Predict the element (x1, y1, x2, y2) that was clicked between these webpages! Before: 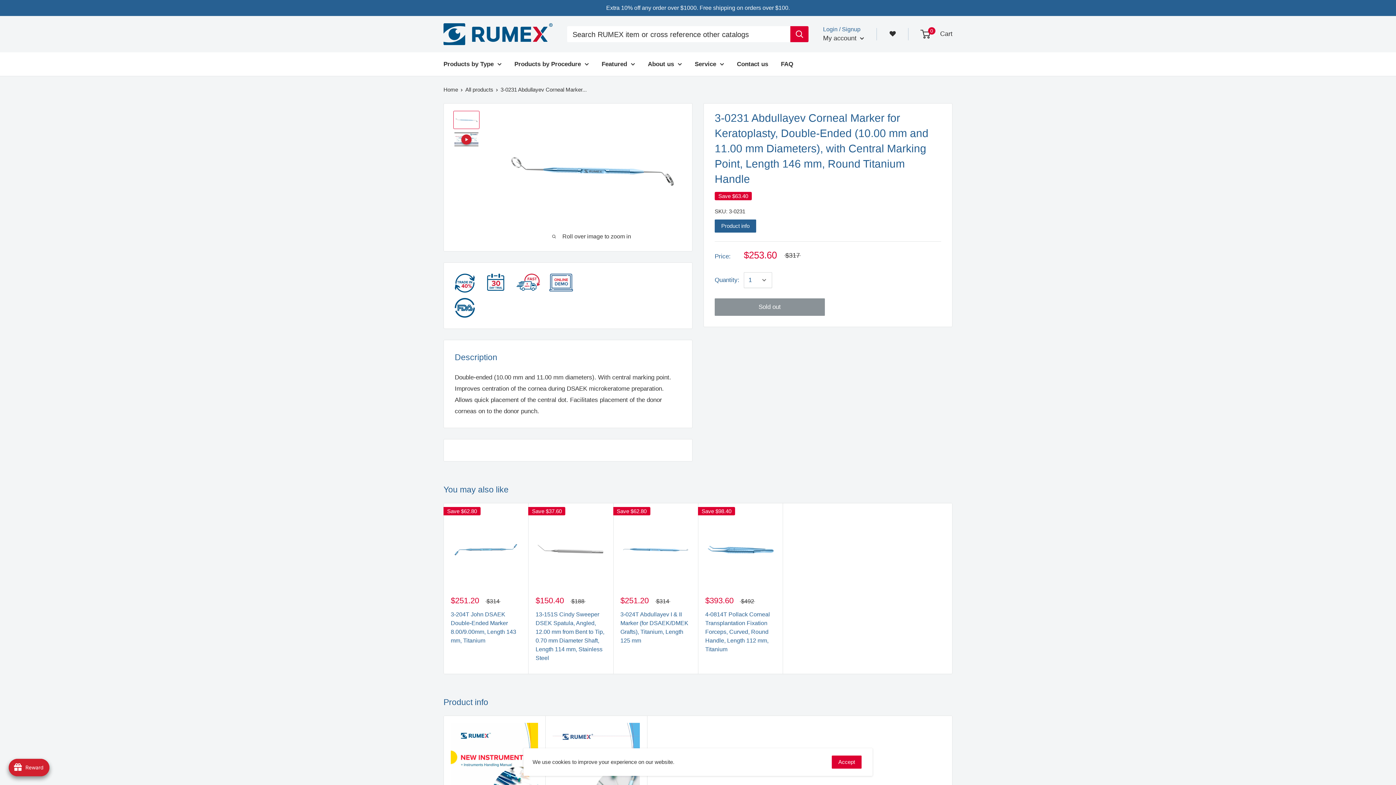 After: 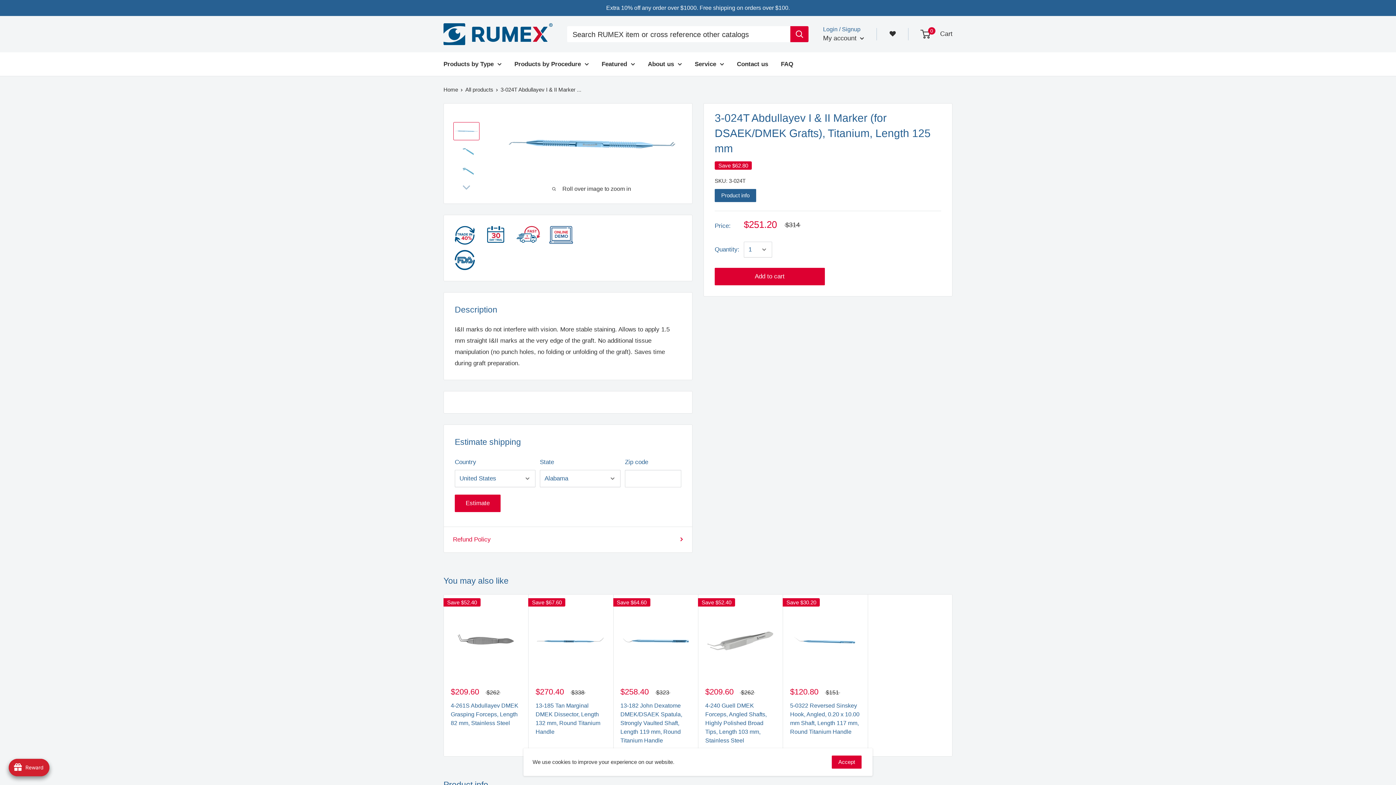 Action: bbox: (620, 510, 690, 589)